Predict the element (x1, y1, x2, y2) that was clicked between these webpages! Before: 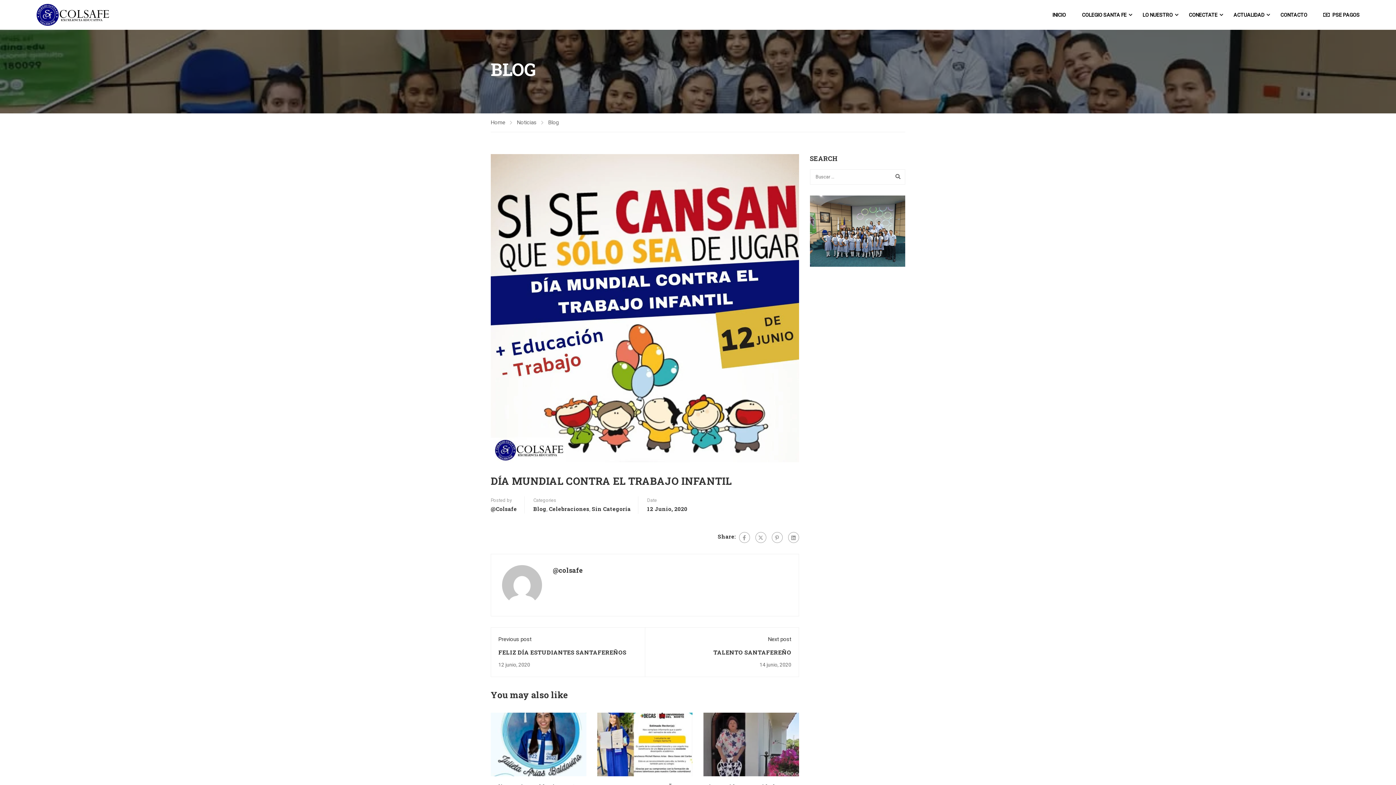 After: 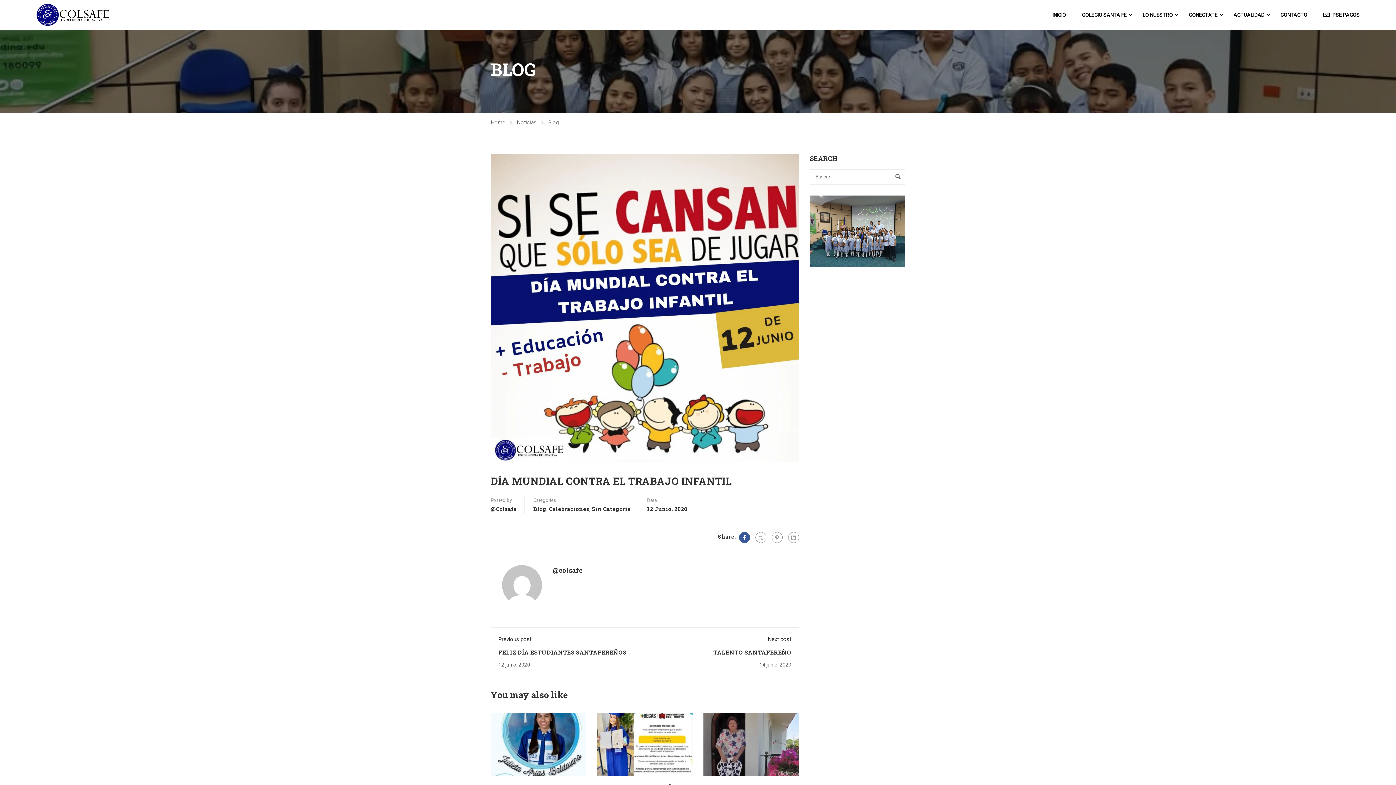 Action: bbox: (739, 532, 750, 543)